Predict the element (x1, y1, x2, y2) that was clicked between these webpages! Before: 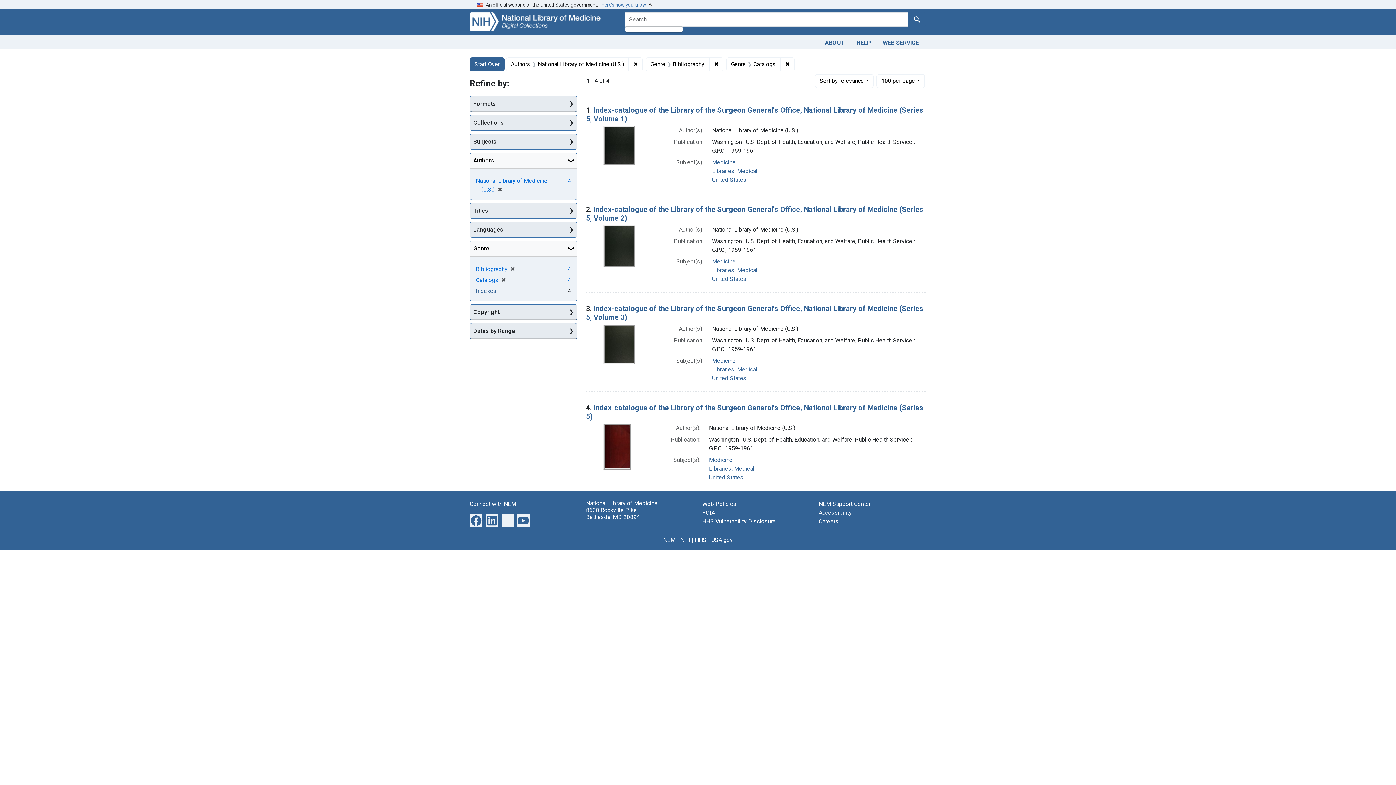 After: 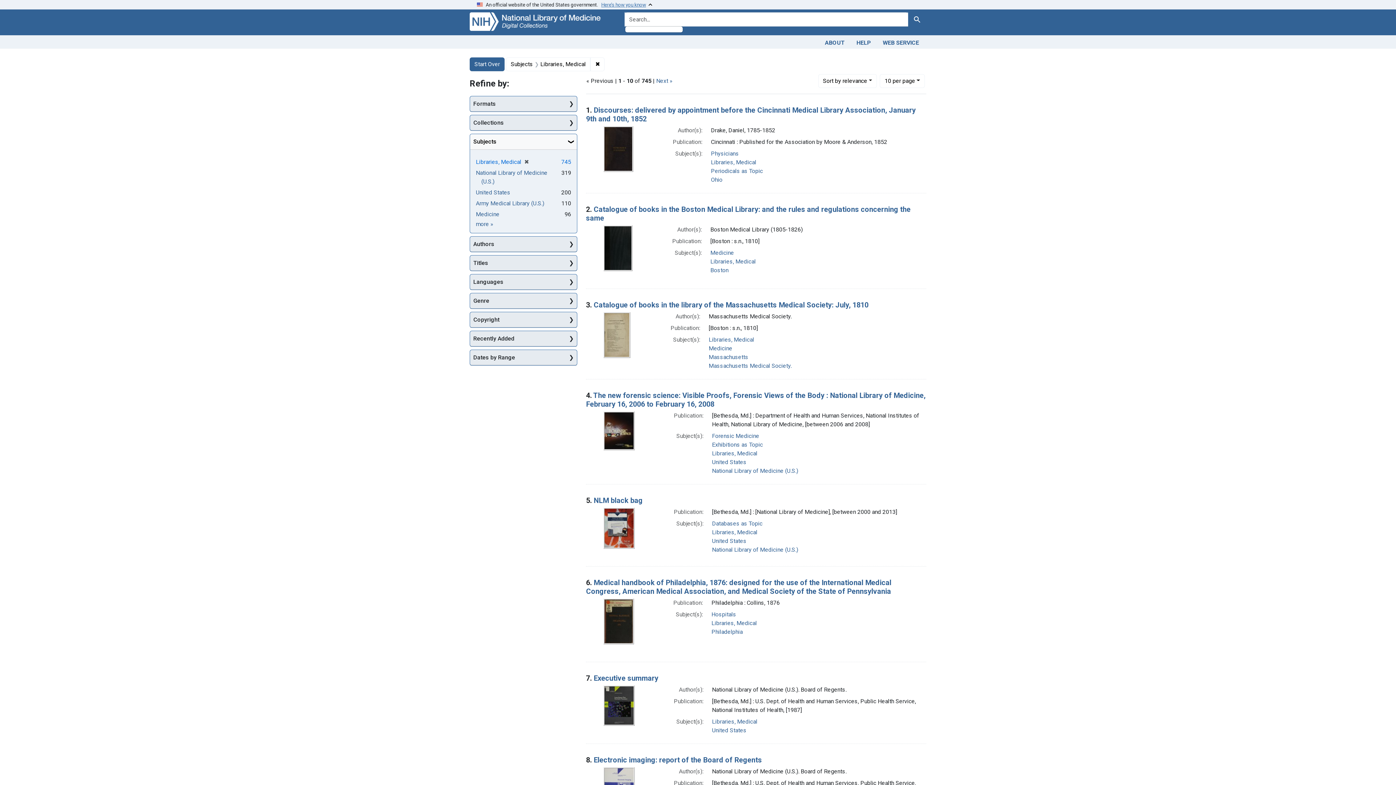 Action: bbox: (712, 266, 757, 273) label: Libraries, Medical